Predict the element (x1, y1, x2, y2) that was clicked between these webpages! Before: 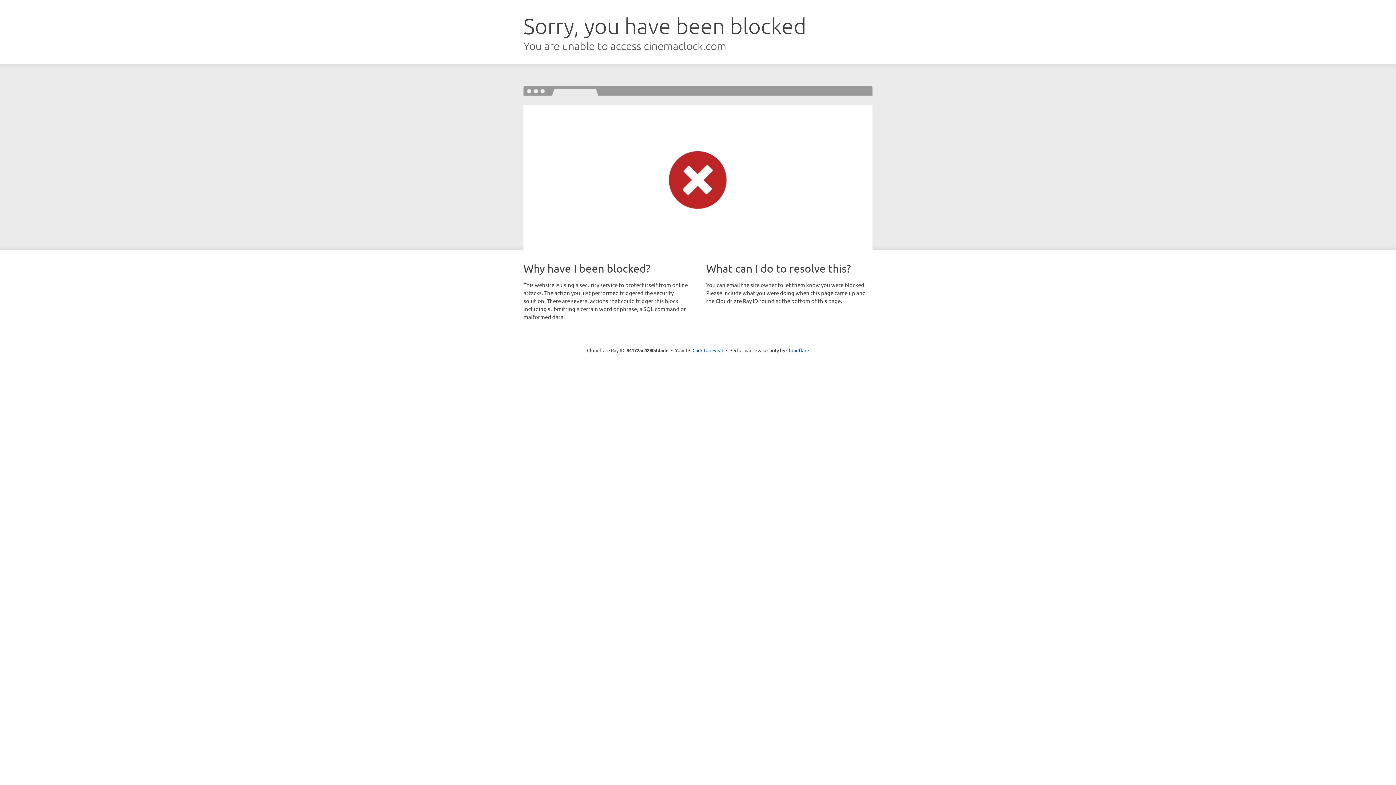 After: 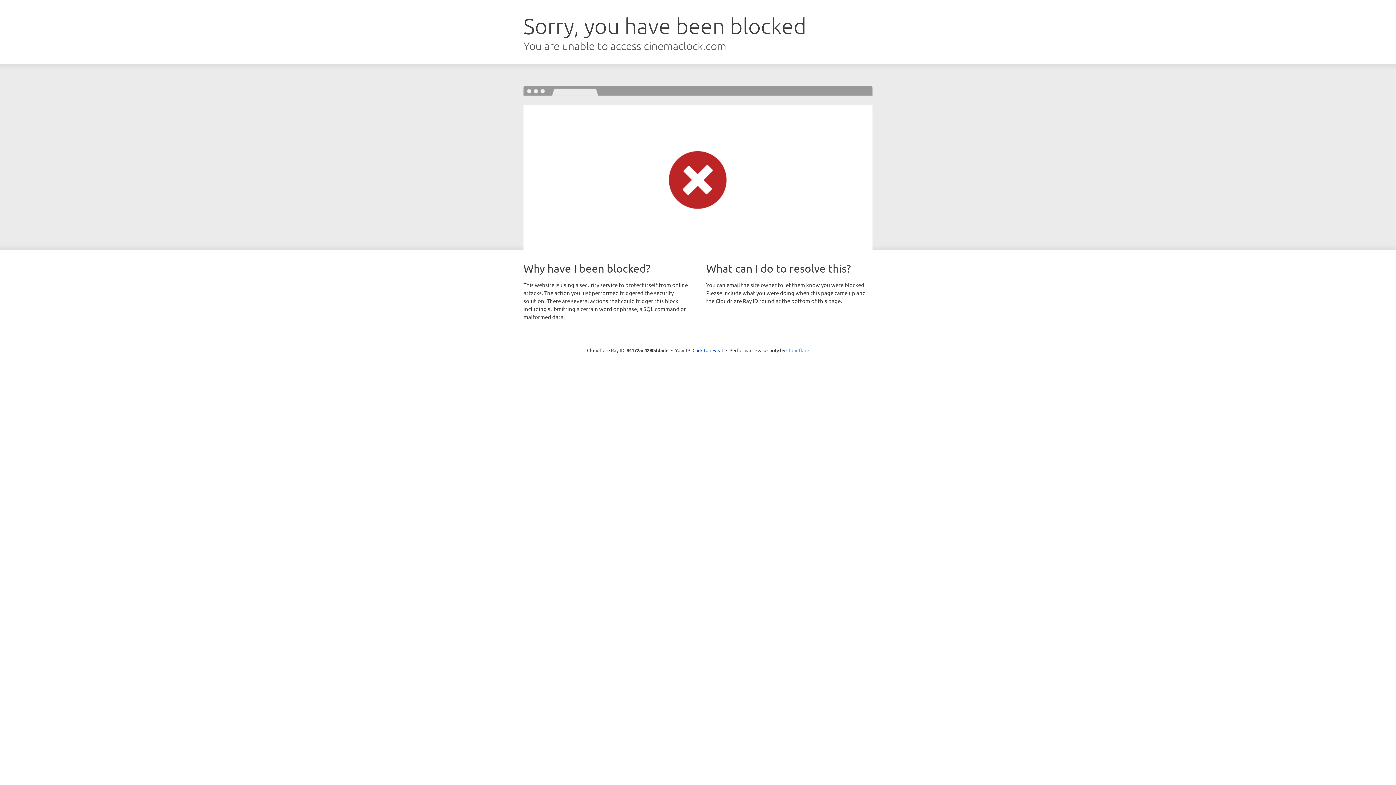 Action: label: Cloudflare bbox: (786, 347, 809, 353)